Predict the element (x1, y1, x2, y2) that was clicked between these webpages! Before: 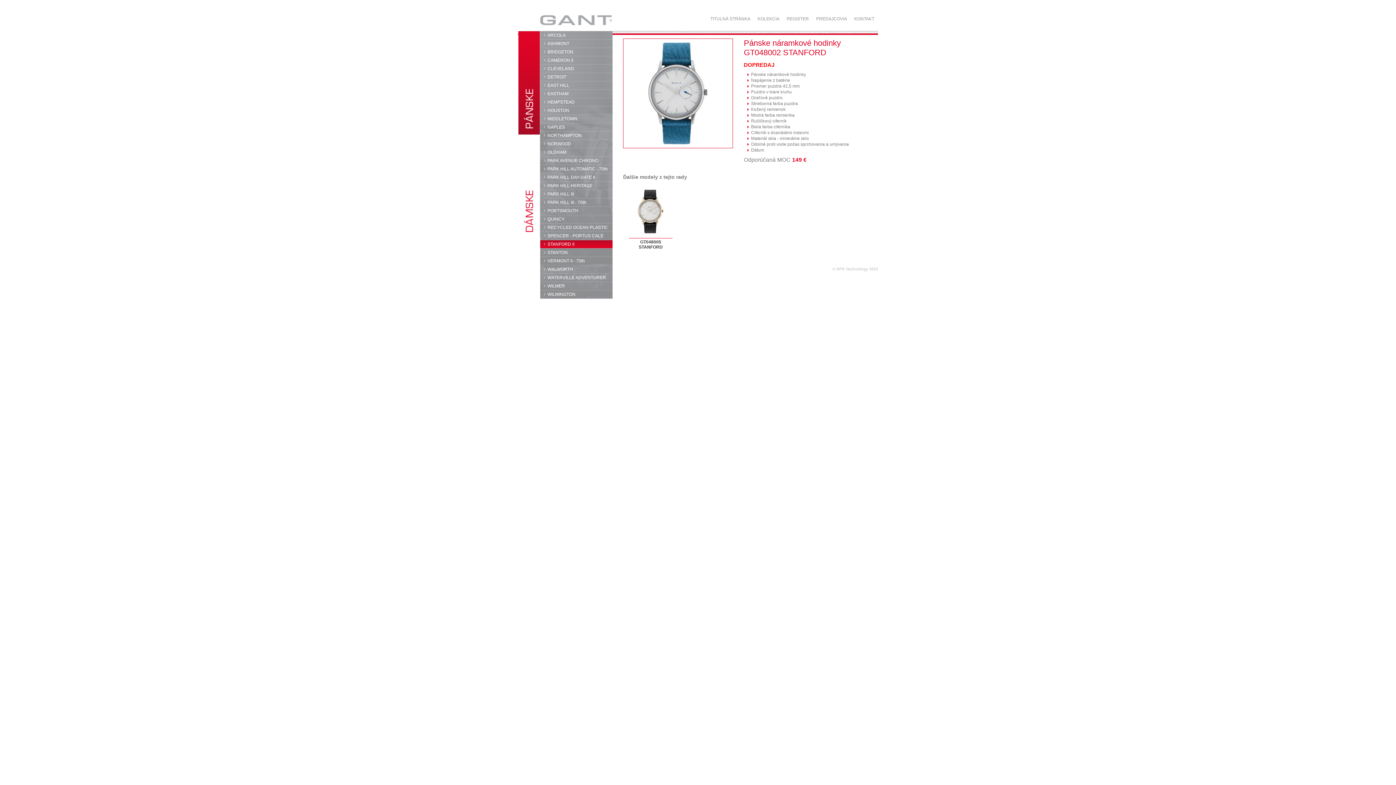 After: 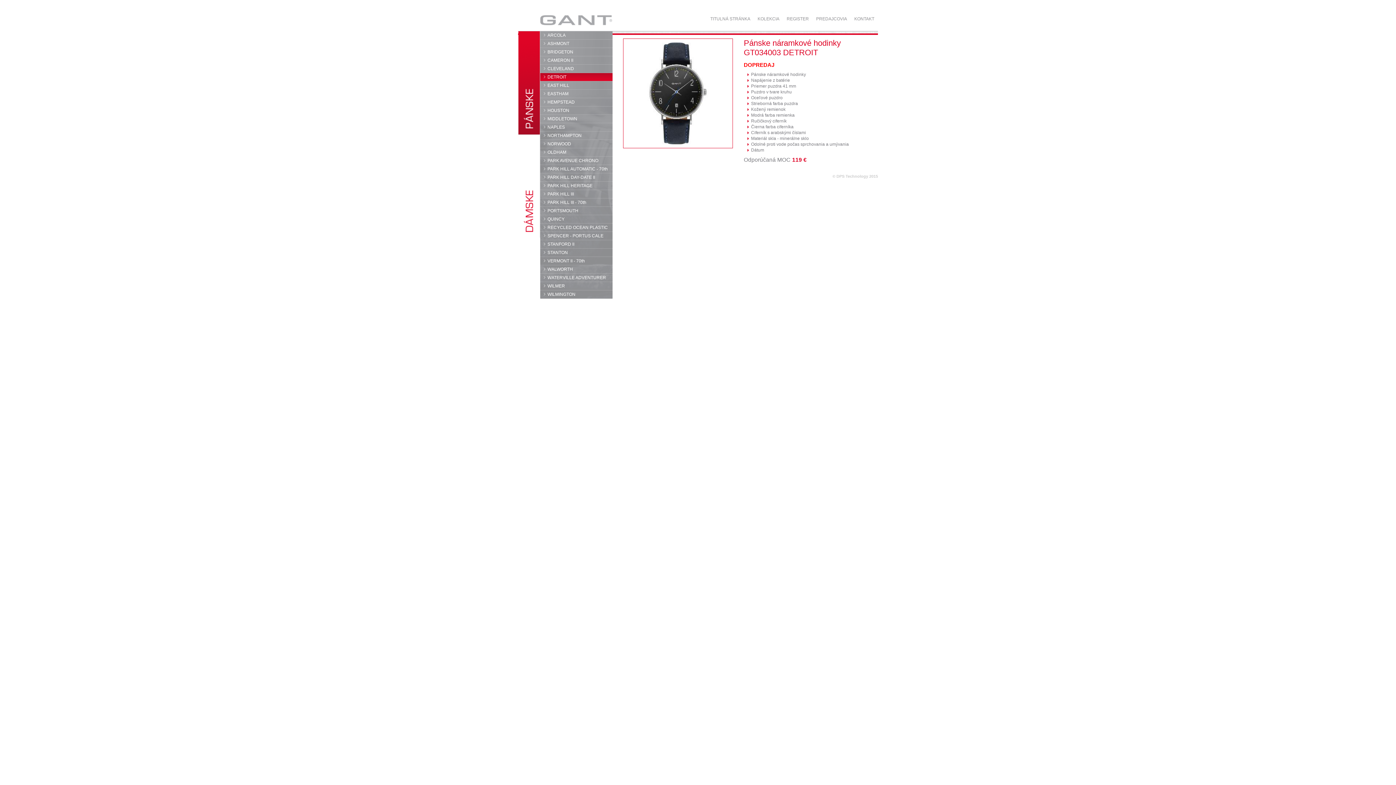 Action: bbox: (540, 73, 612, 81) label: DETROIT